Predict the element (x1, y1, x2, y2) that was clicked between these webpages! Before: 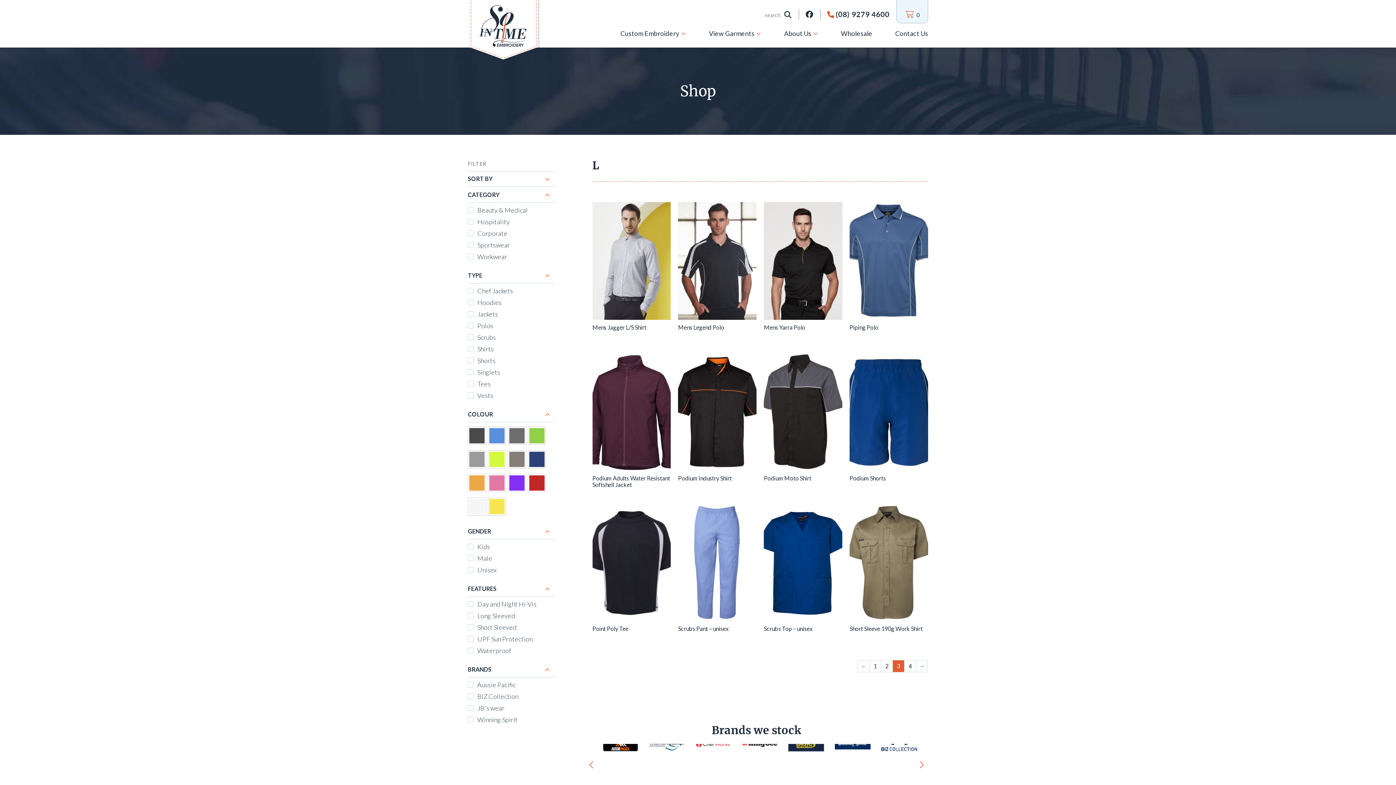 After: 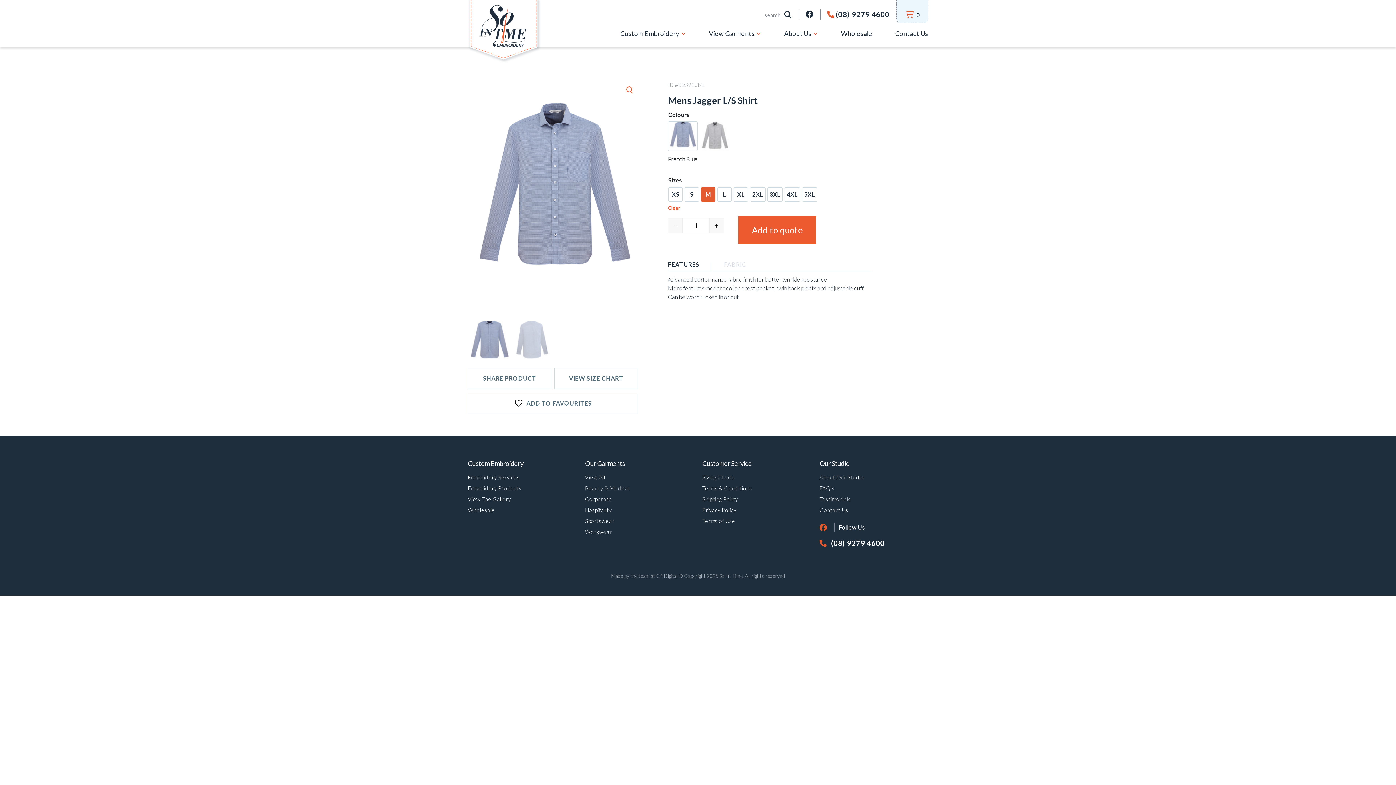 Action: label: View Product
Mens Jagger L/S Shirt bbox: (592, 202, 671, 336)